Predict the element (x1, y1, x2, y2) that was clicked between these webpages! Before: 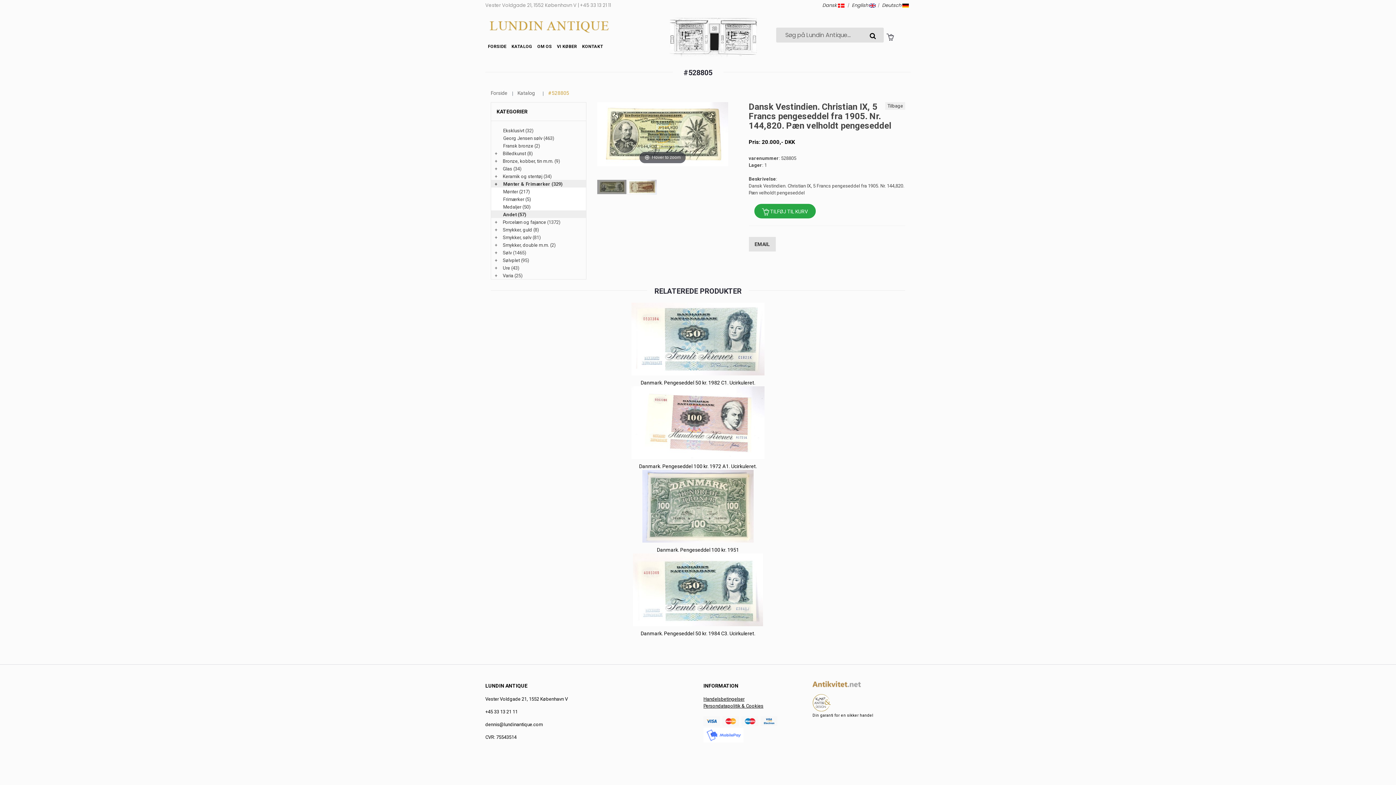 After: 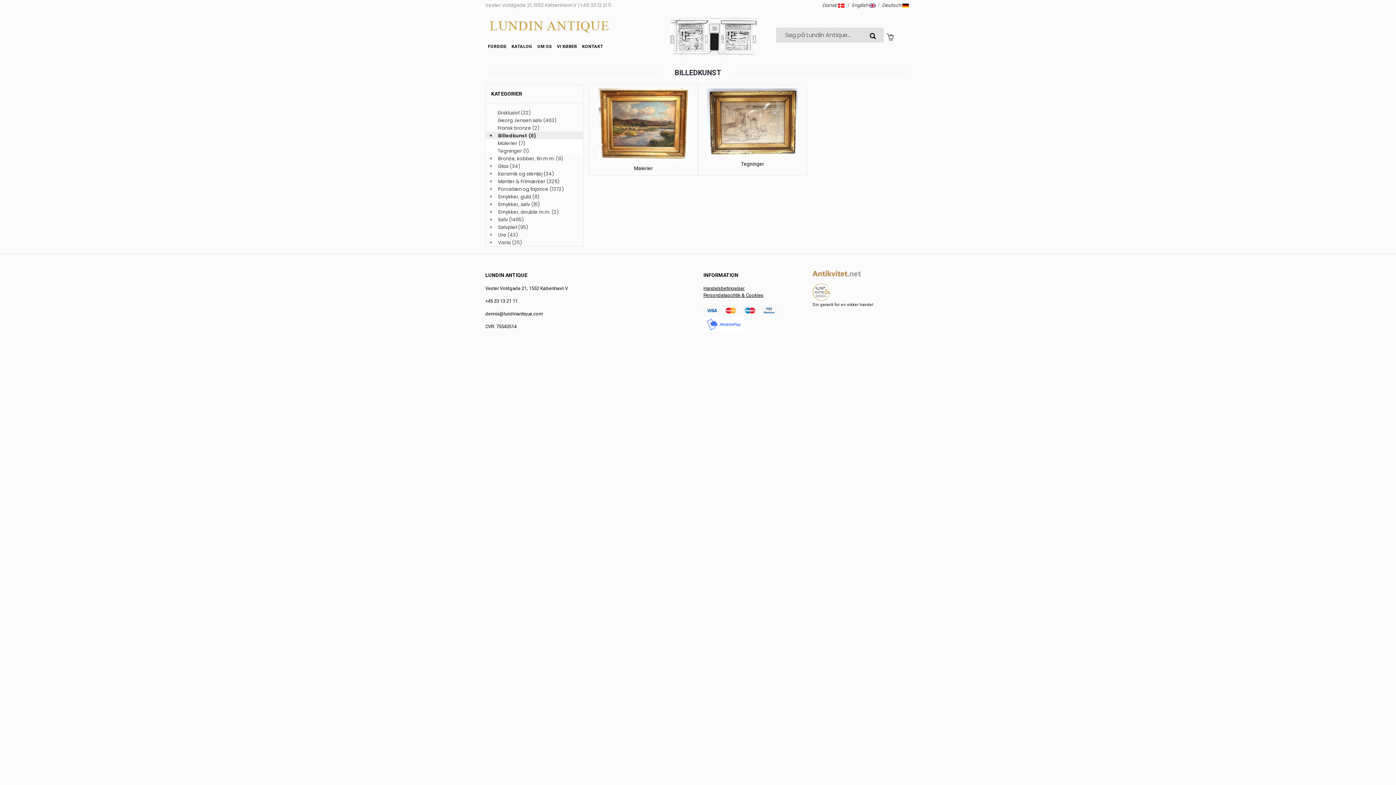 Action: bbox: (502, 150, 526, 156) label: Billedkunst